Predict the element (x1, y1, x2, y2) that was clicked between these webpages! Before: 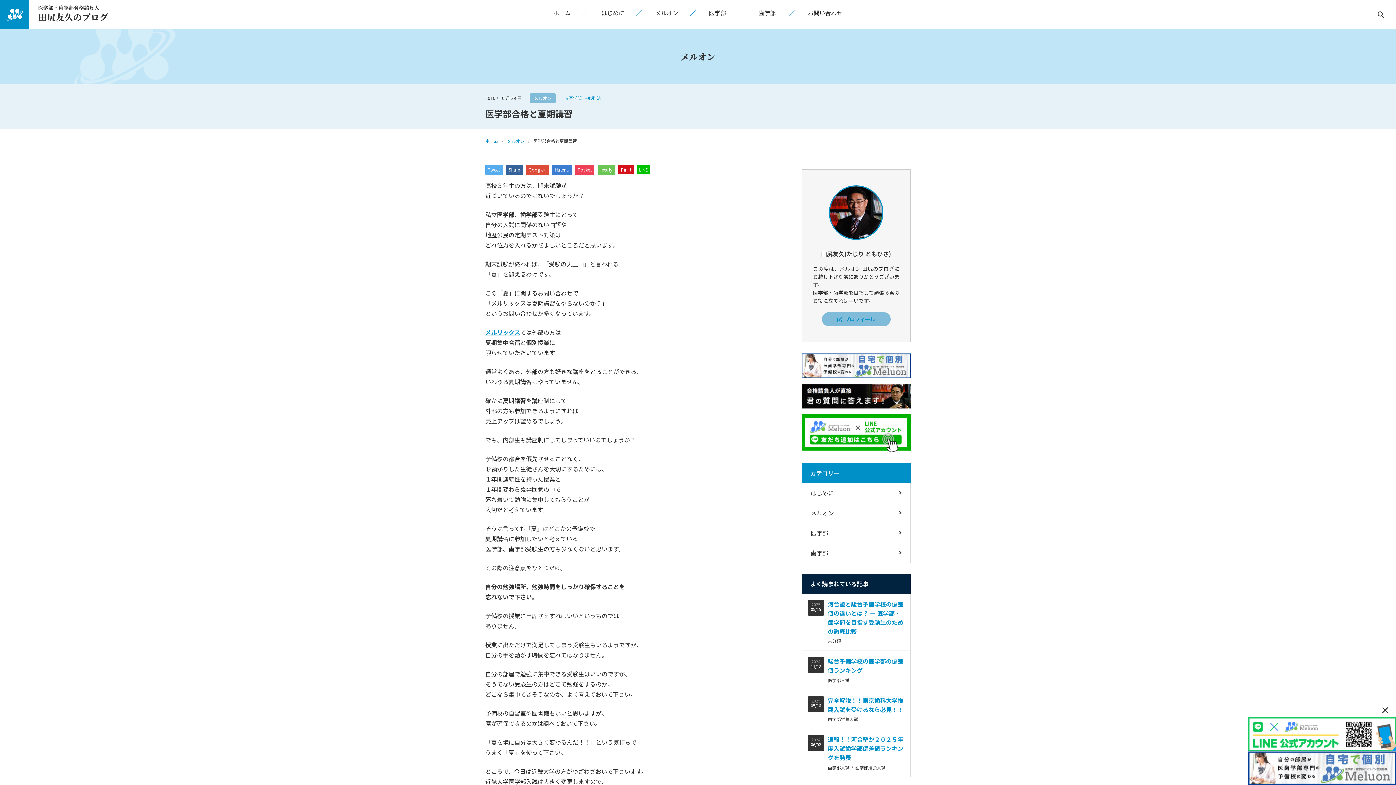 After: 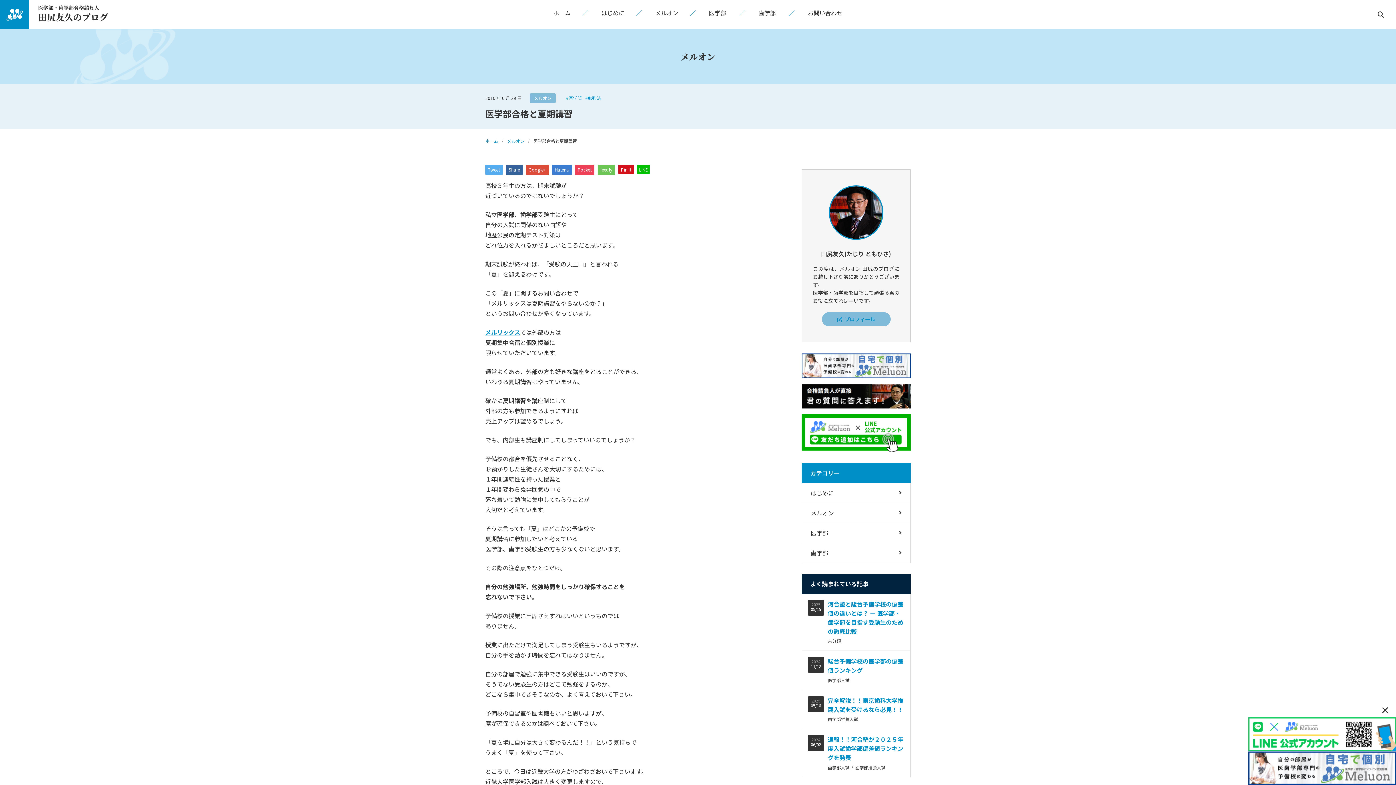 Action: label: メルリックス bbox: (485, 327, 520, 336)